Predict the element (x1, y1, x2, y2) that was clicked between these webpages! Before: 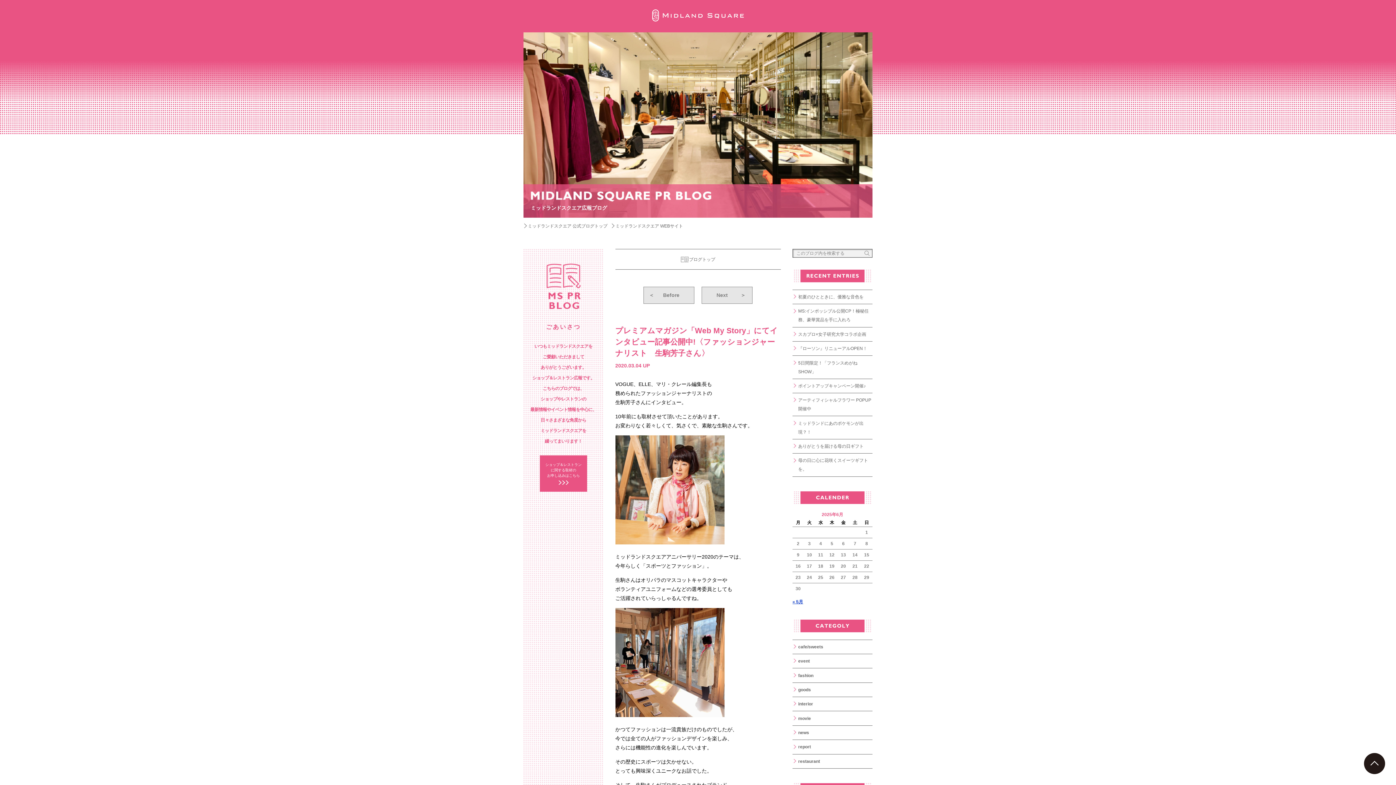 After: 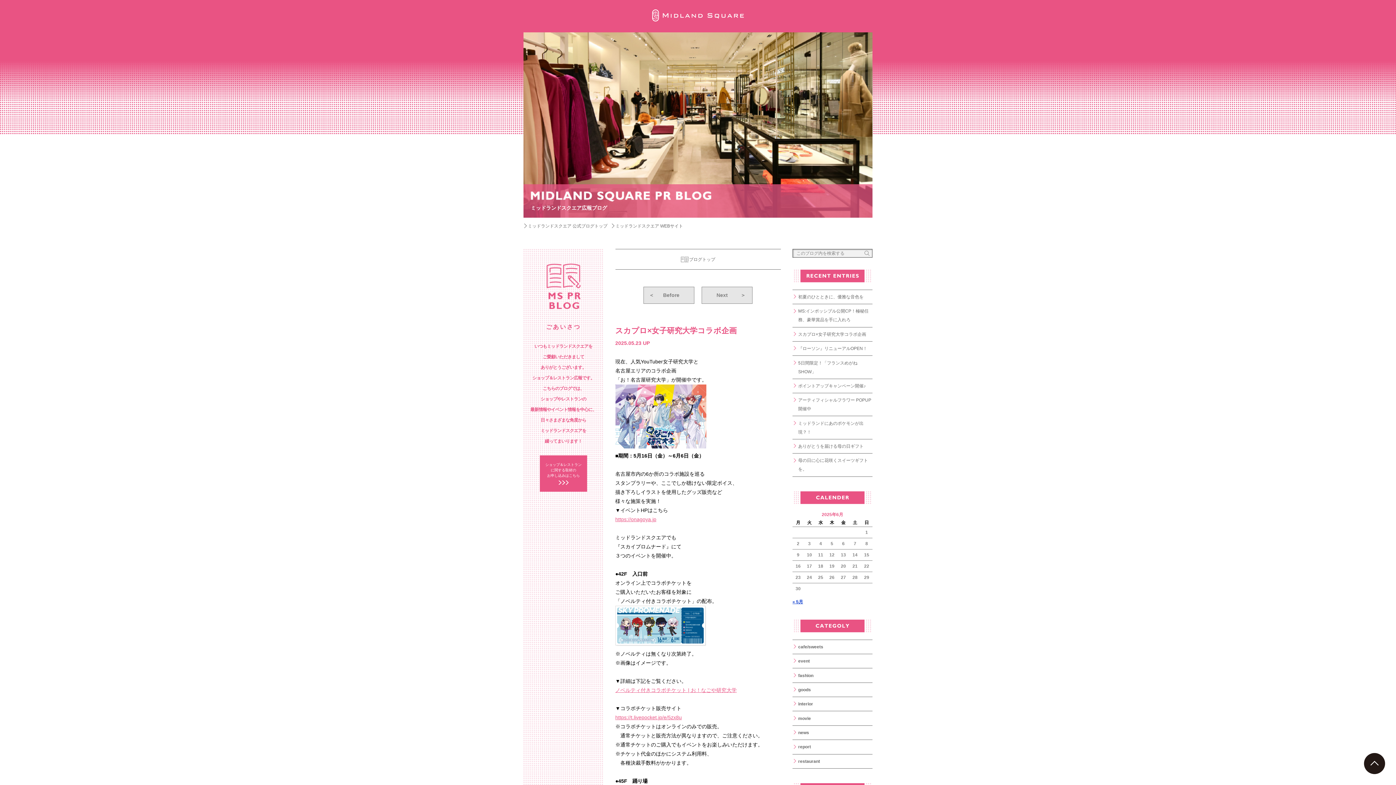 Action: bbox: (792, 330, 872, 338) label: スカプロ×女子研究大学コラボ企画